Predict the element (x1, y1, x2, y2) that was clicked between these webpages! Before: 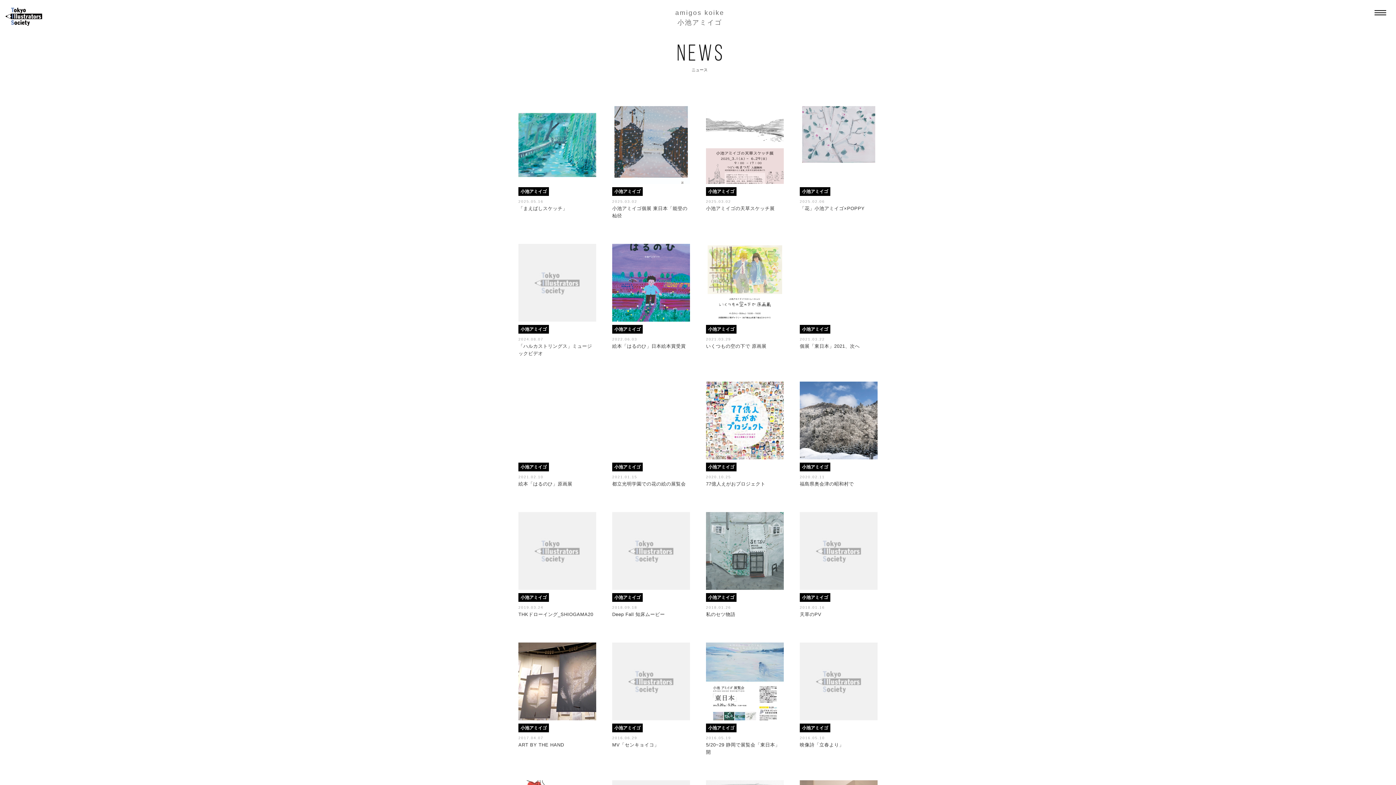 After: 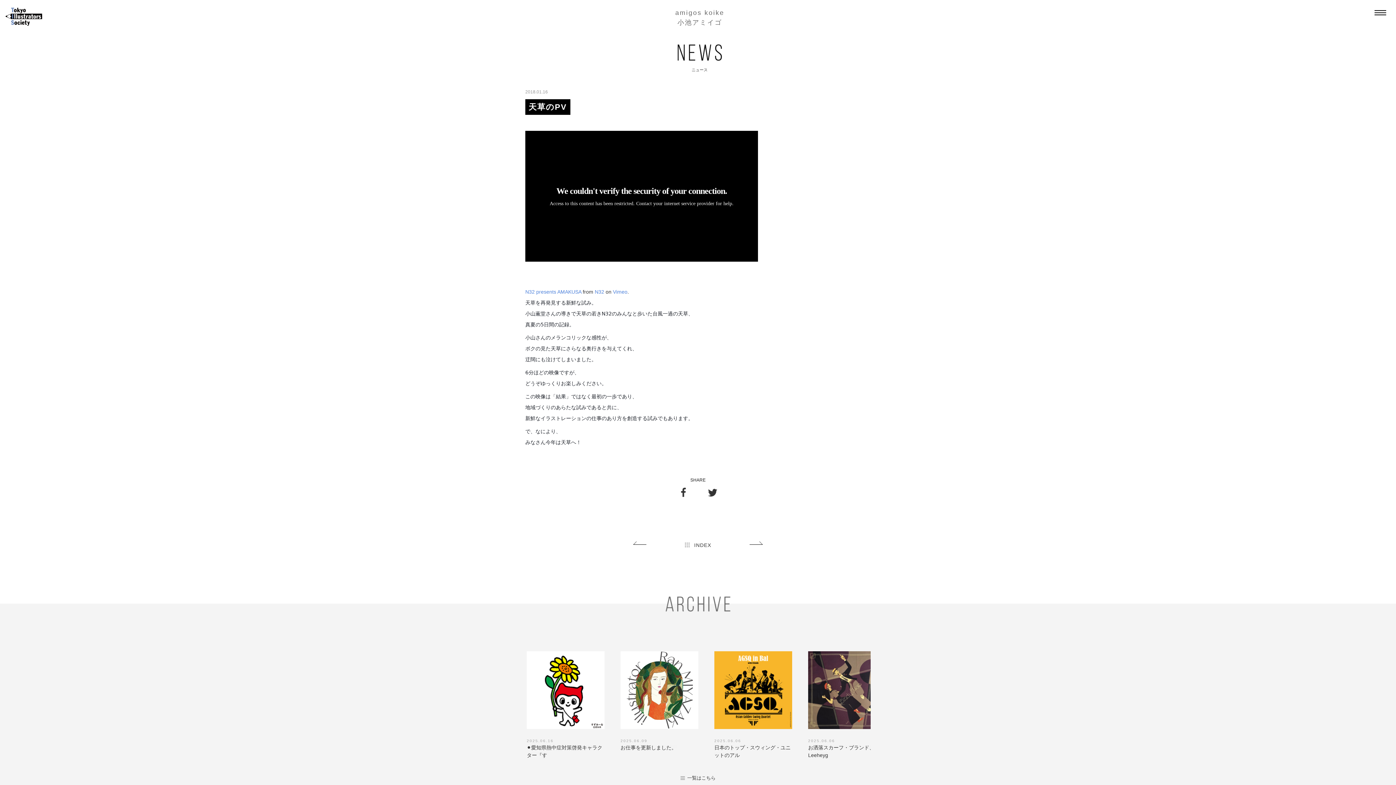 Action: bbox: (800, 512, 877, 618) label: 小池アミイゴ

2018.01.16

天草のPV